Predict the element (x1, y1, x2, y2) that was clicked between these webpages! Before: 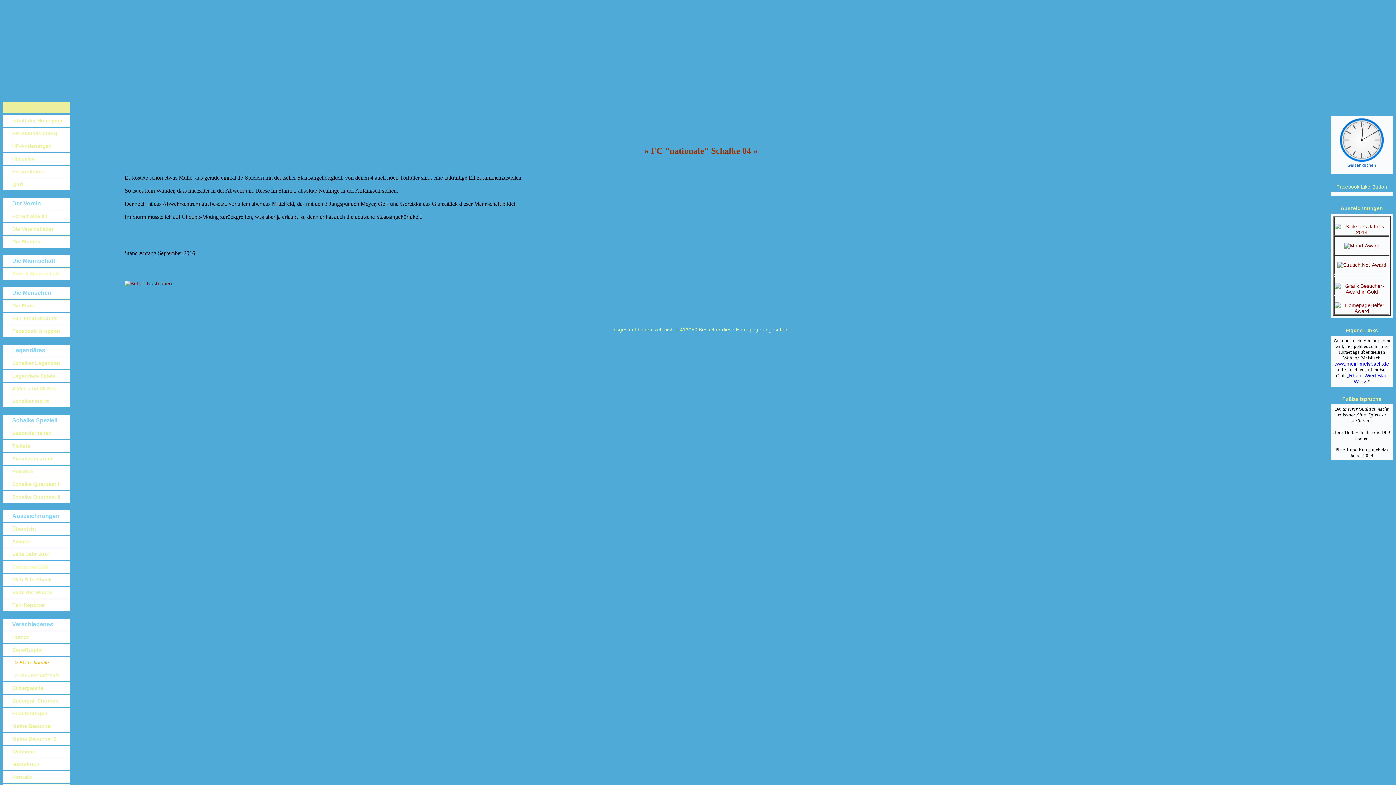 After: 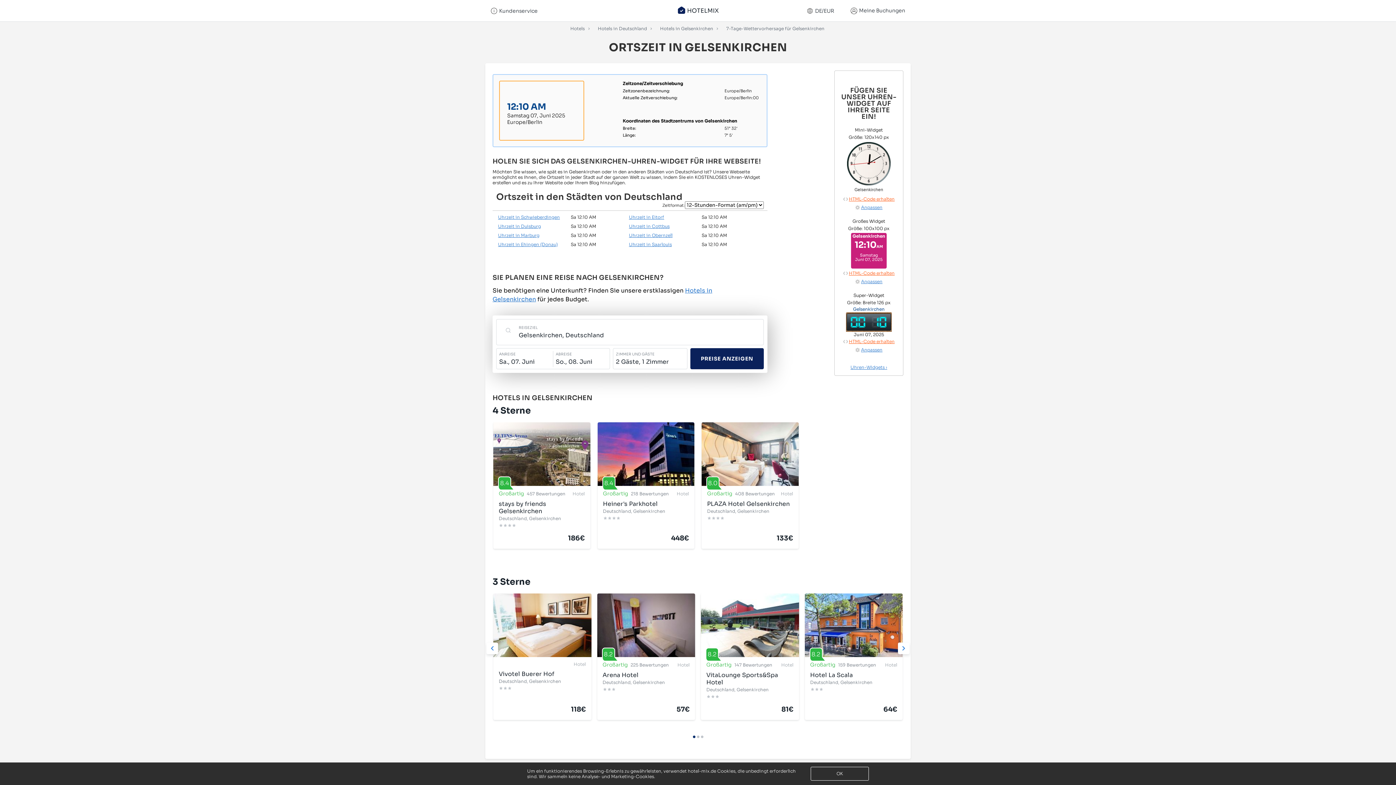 Action: bbox: (1347, 162, 1376, 168) label: Gelsenkirchen